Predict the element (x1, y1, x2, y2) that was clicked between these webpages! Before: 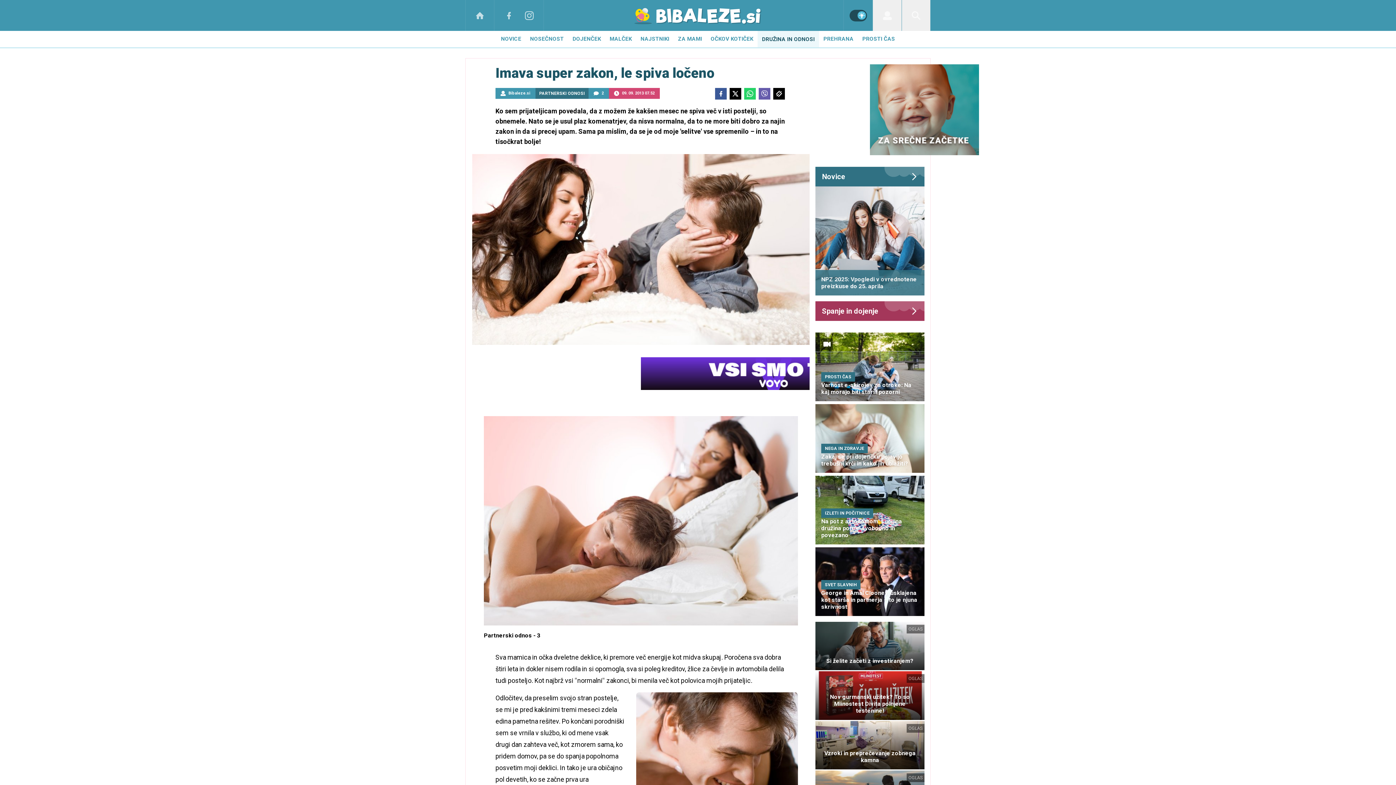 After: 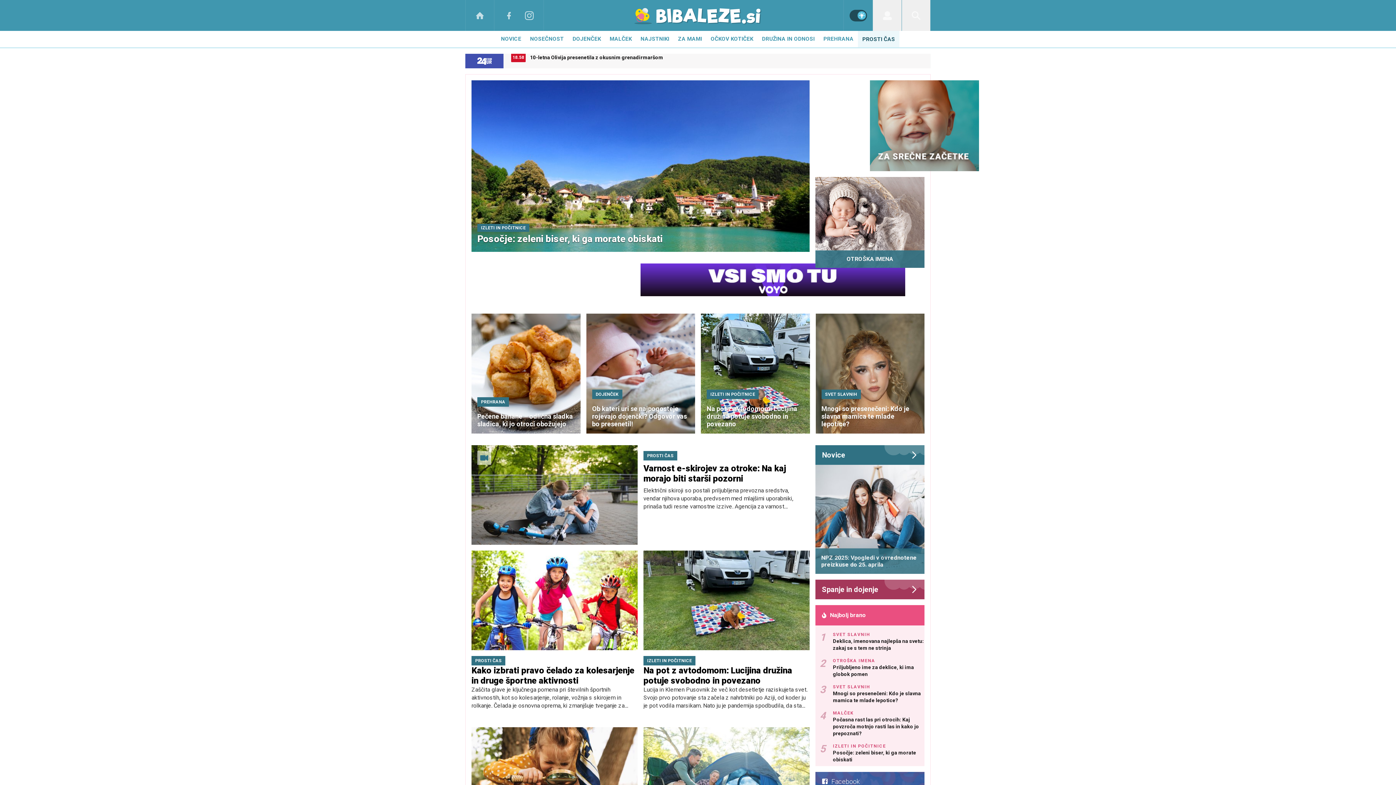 Action: bbox: (858, 30, 899, 47) label: PROSTI ČAS